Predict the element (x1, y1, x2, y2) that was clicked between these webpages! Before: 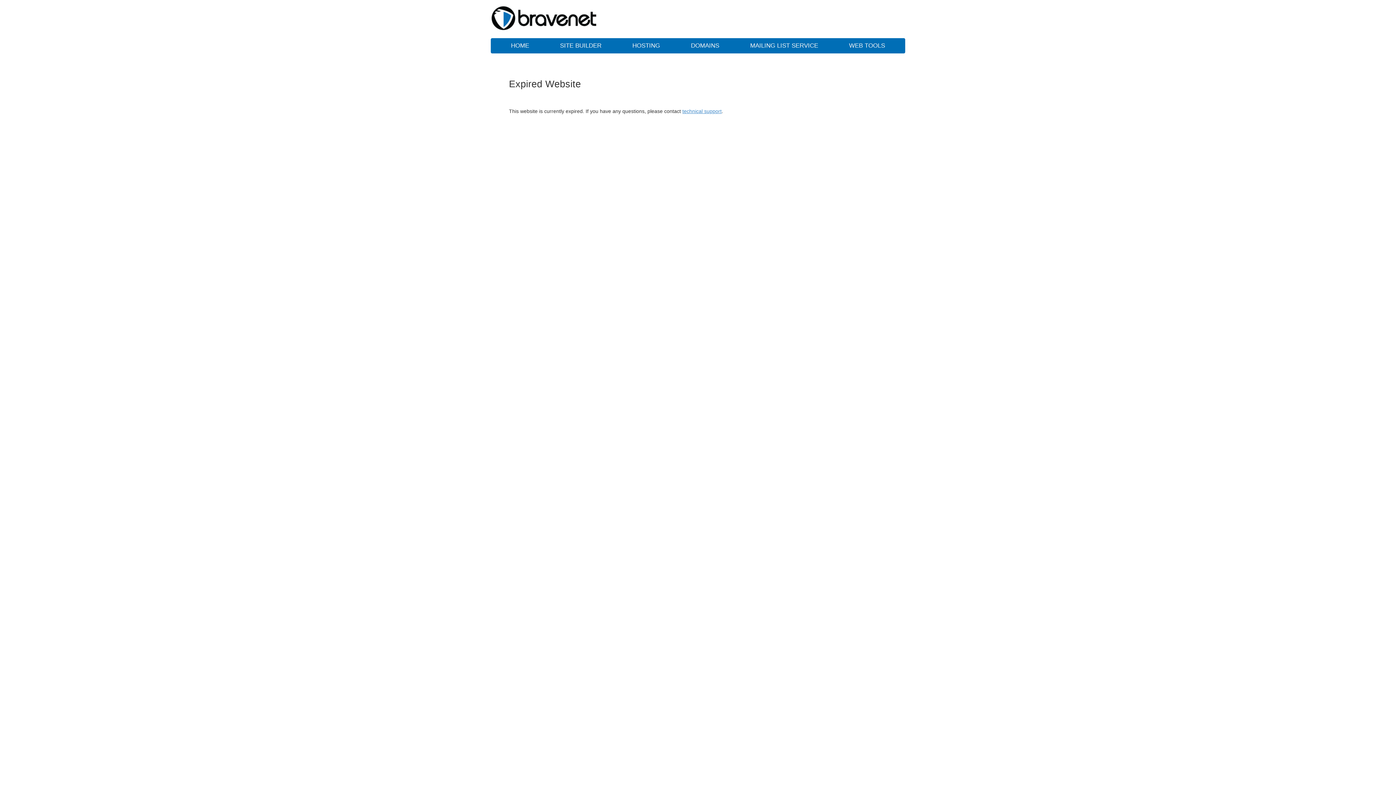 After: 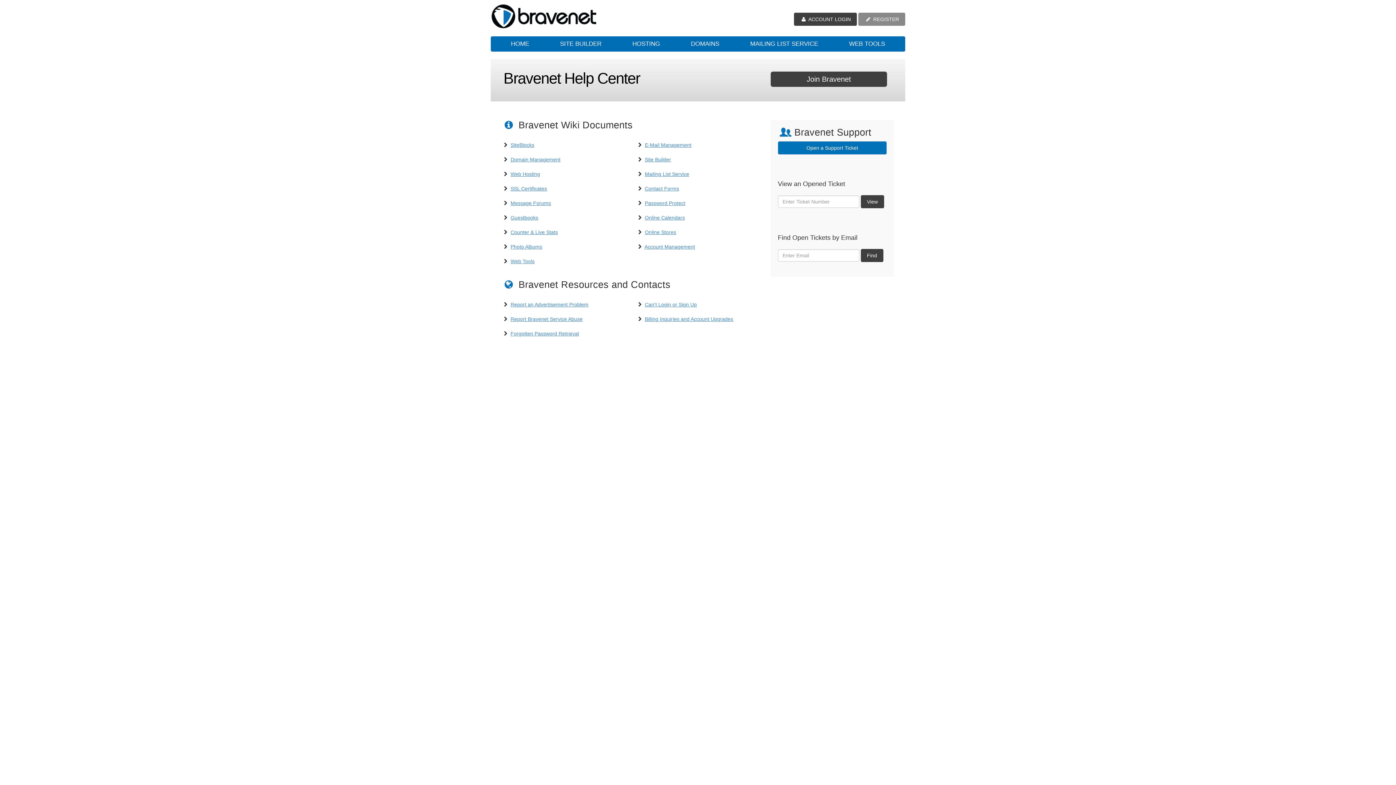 Action: label: technical support bbox: (682, 108, 721, 114)